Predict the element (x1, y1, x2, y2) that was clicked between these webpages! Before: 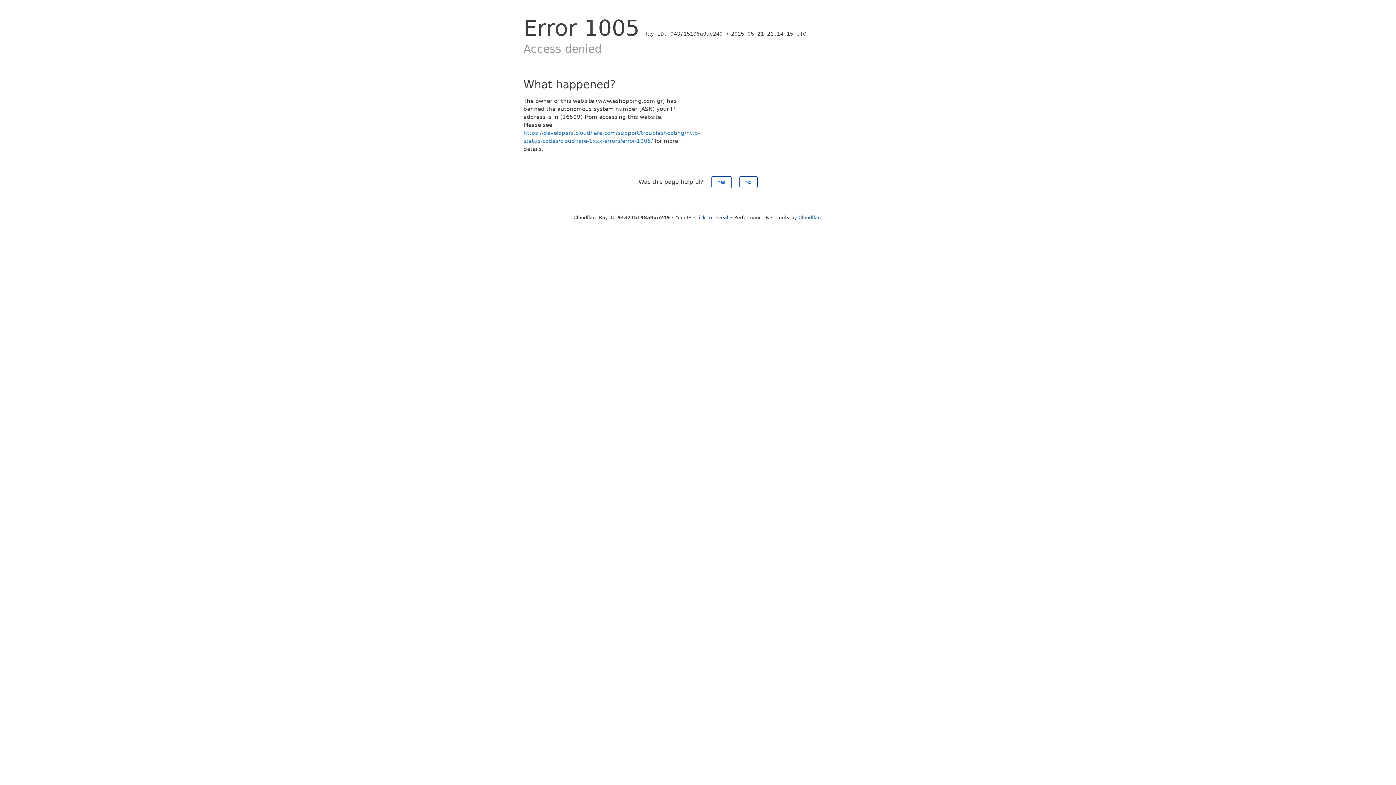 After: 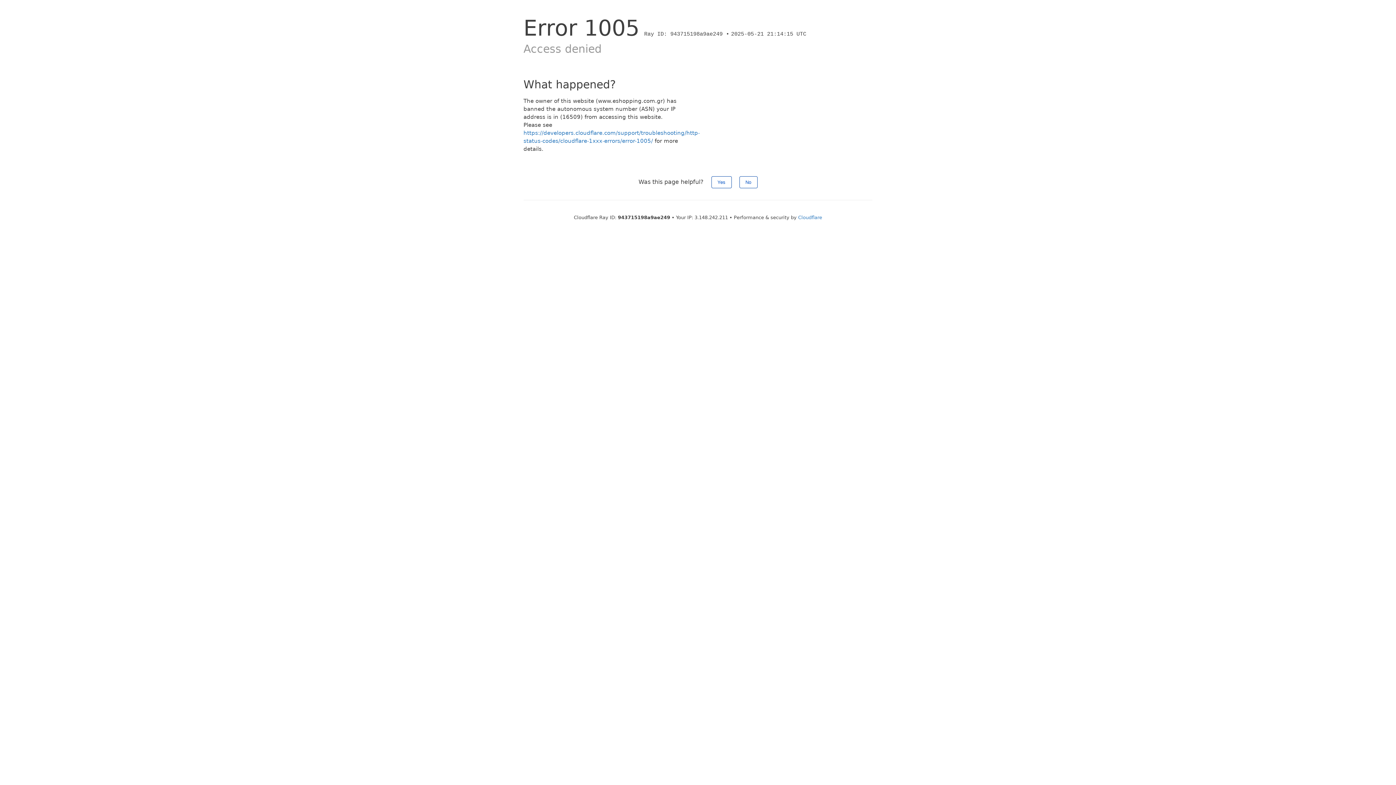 Action: label: Click to reveal bbox: (694, 214, 728, 220)